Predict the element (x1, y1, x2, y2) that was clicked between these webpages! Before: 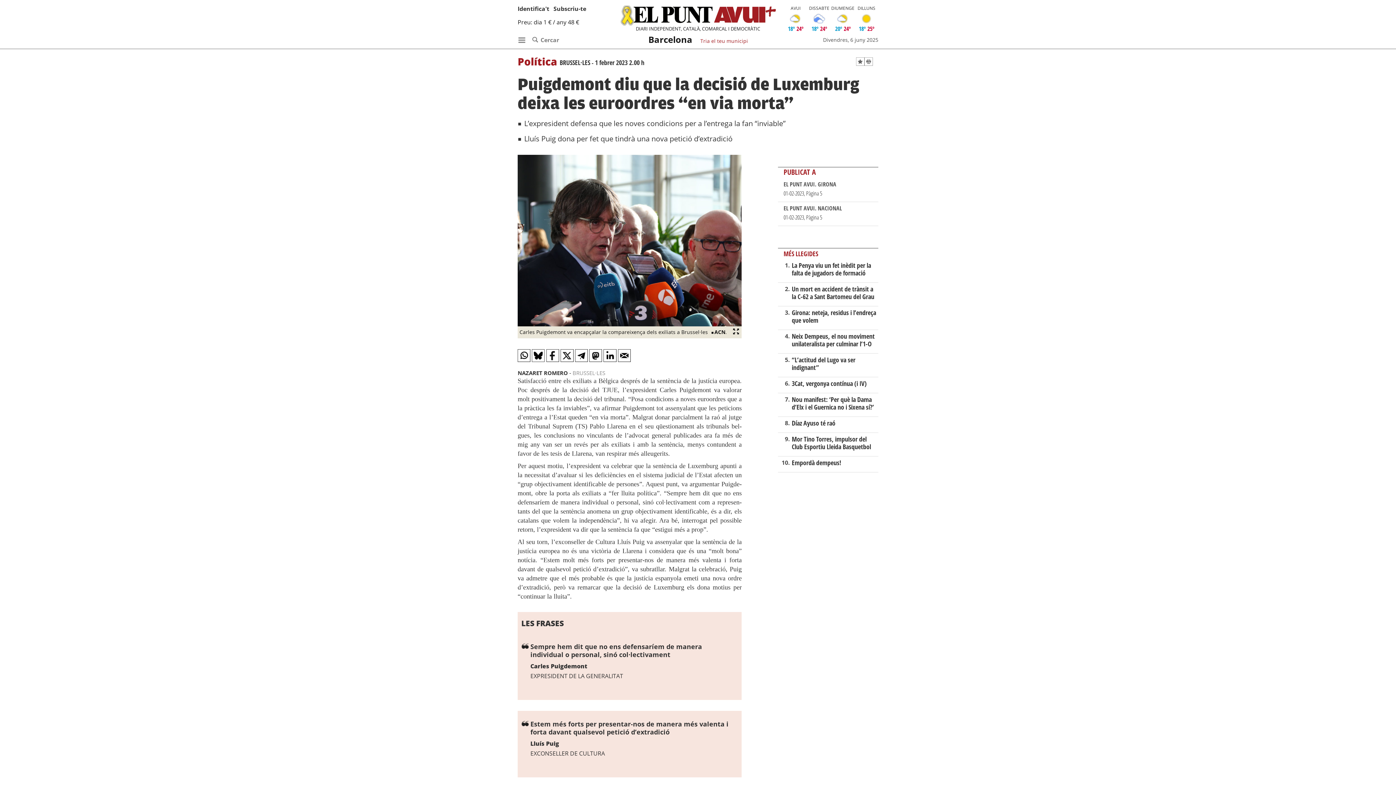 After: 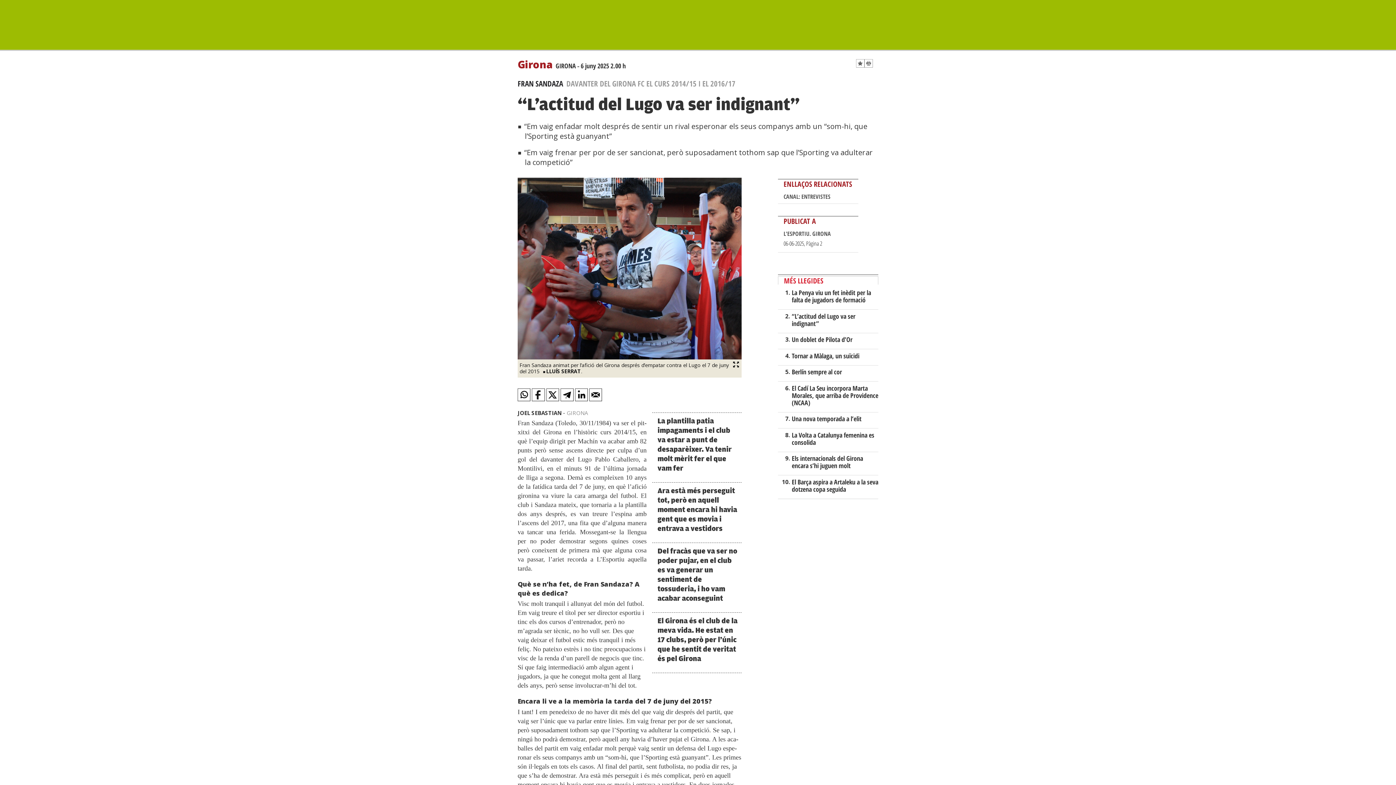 Action: bbox: (791, 355, 855, 372) label: “L’actitud del Lugo va ser indignant”